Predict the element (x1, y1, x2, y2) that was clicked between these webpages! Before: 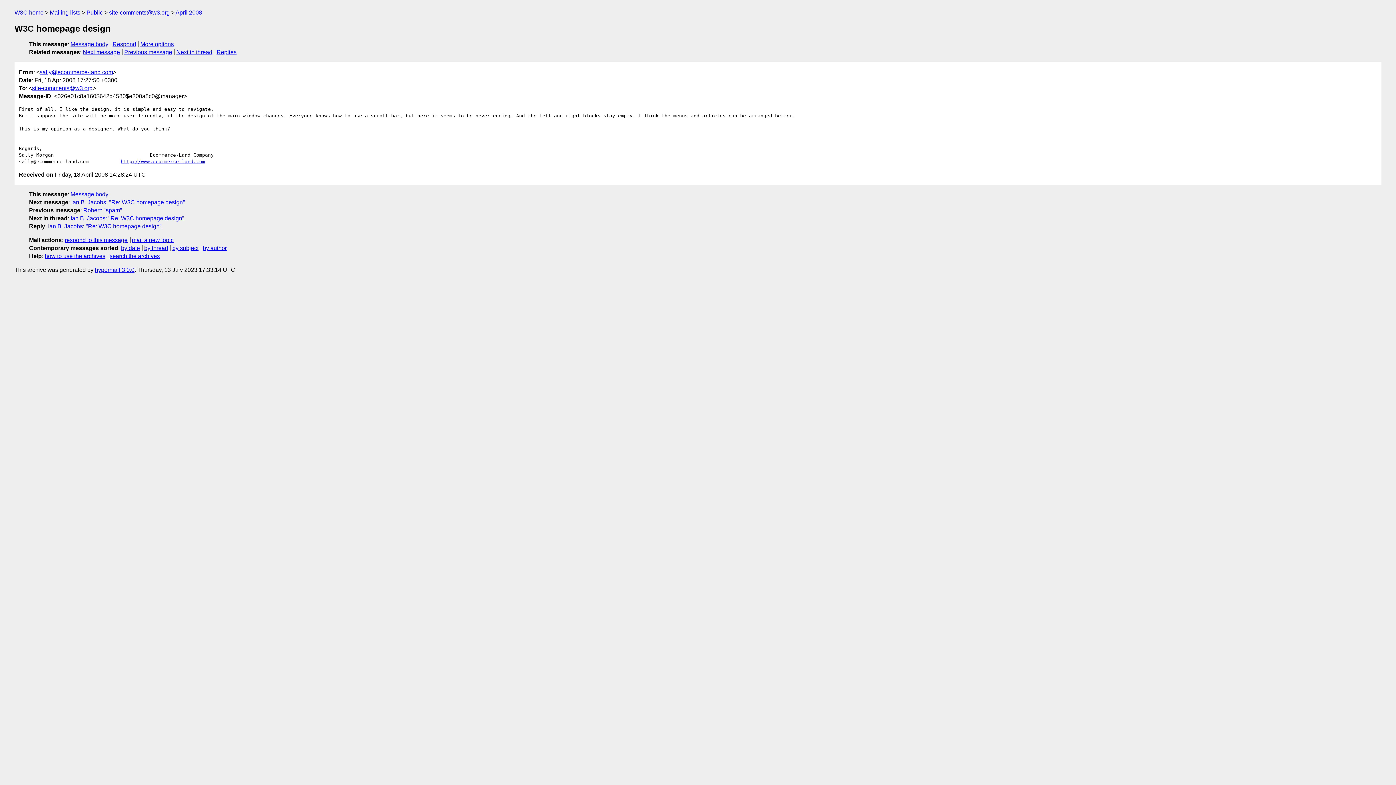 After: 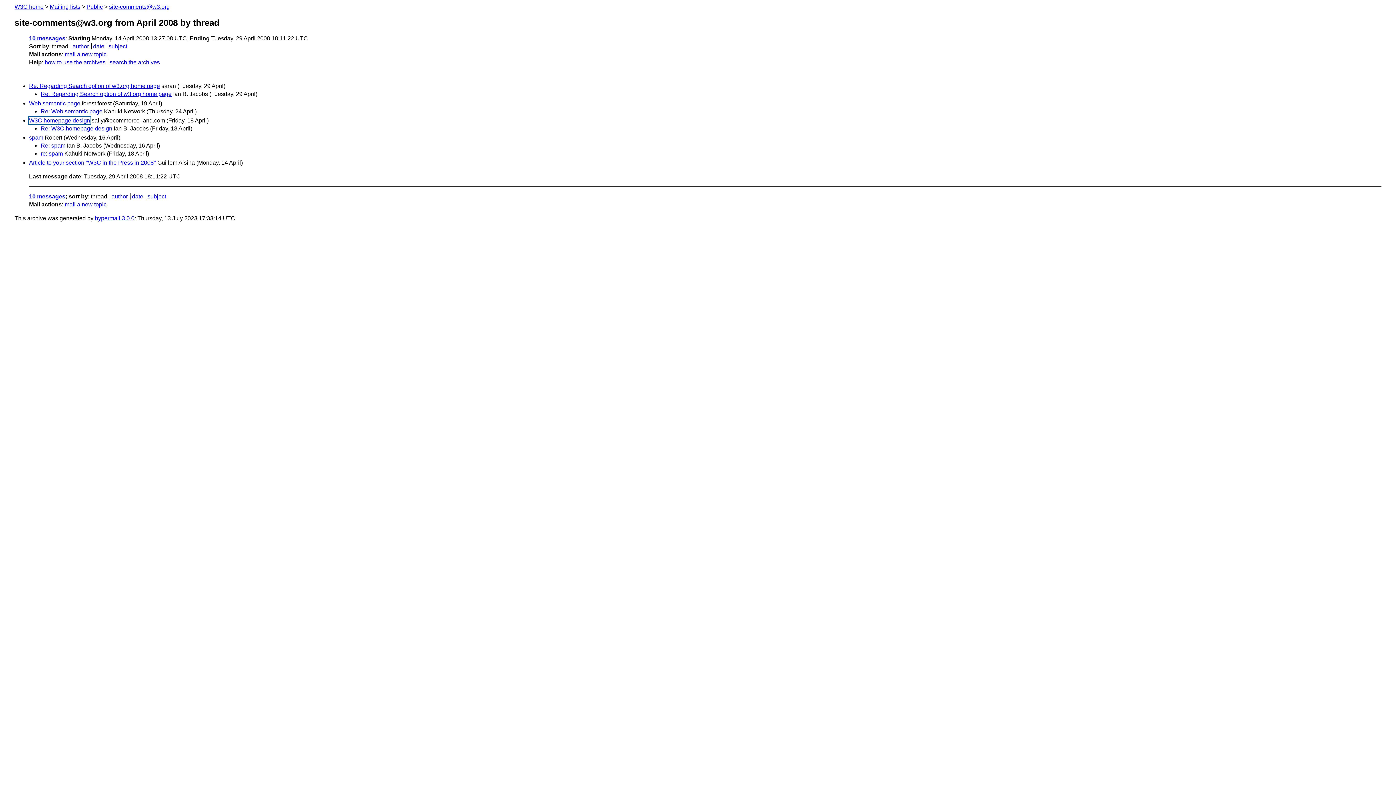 Action: label: by thread bbox: (144, 245, 168, 251)